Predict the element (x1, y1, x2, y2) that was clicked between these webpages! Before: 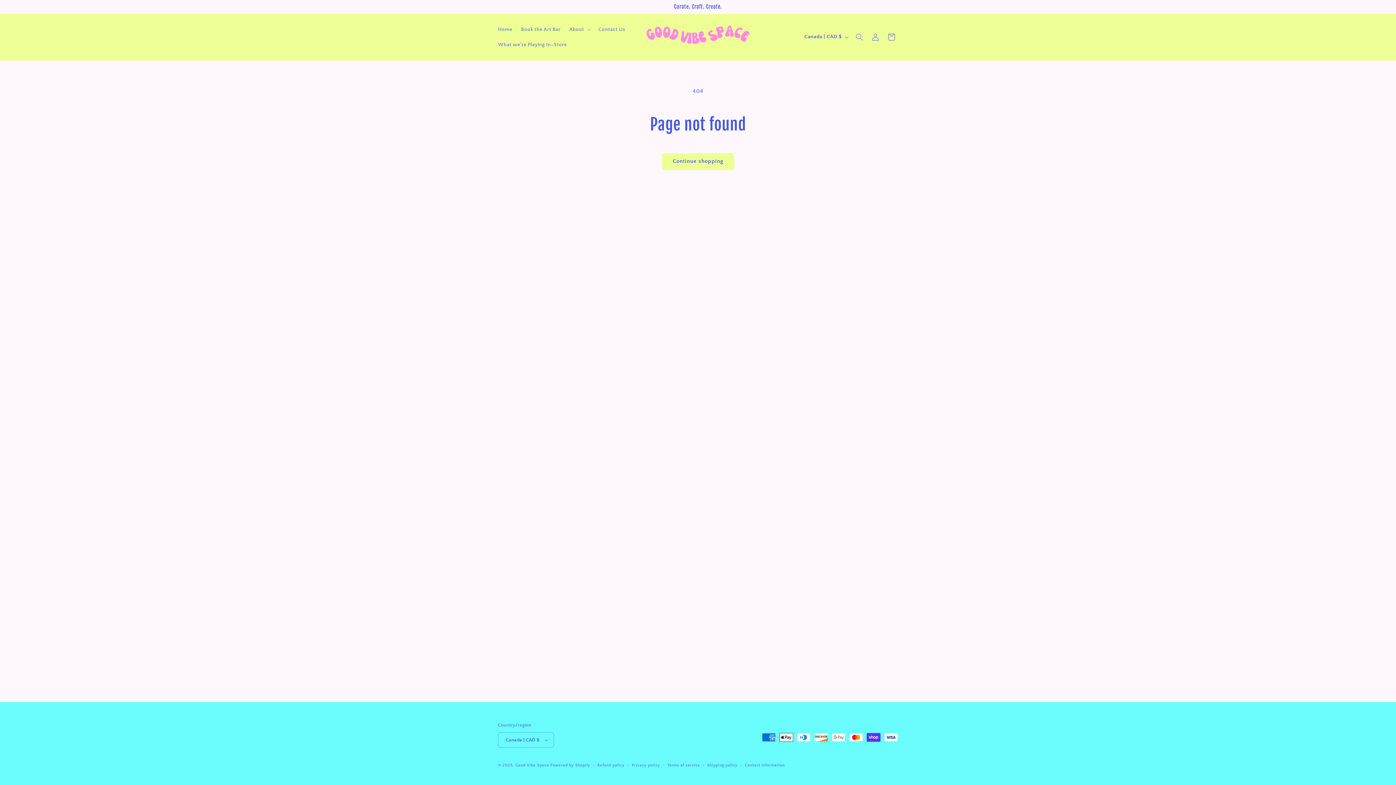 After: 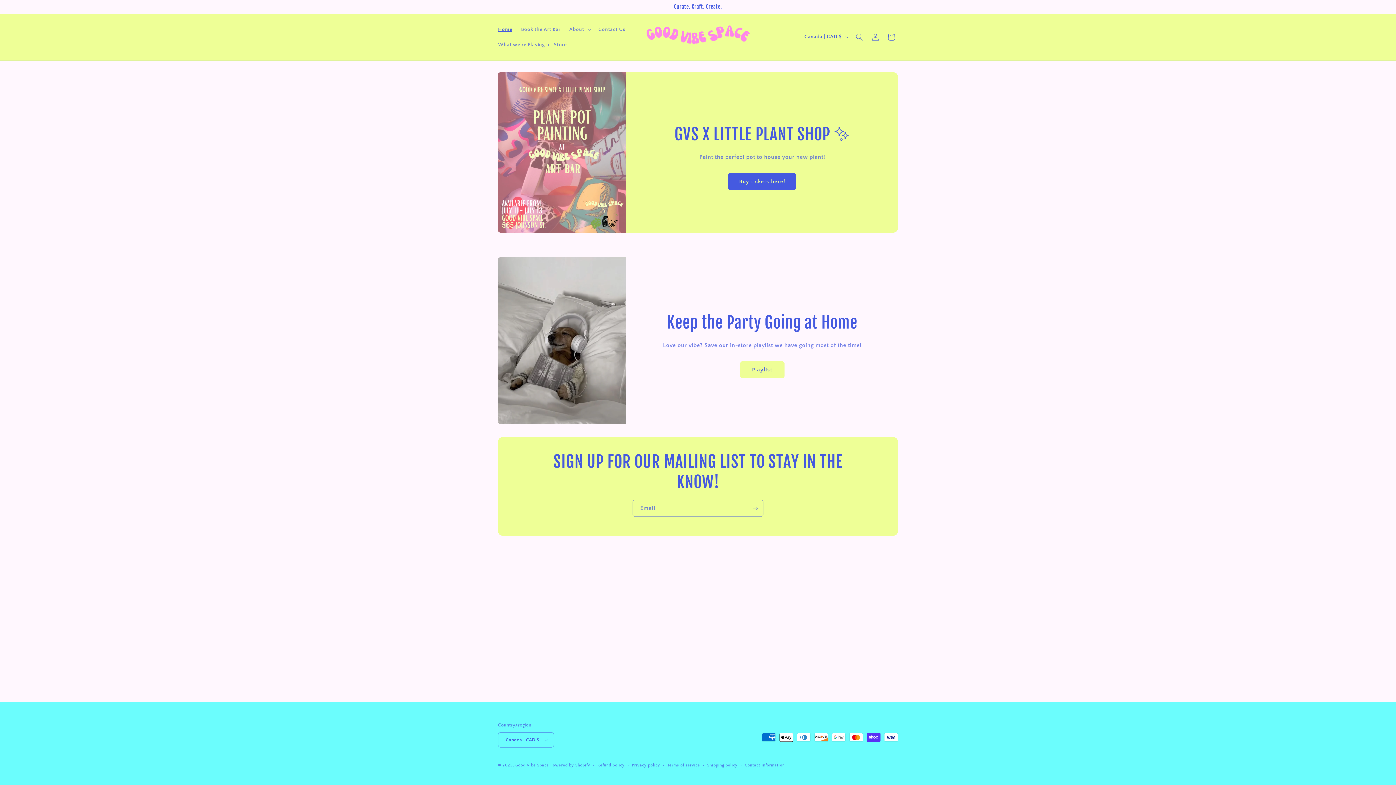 Action: label: Good Vibe Space bbox: (515, 763, 549, 768)